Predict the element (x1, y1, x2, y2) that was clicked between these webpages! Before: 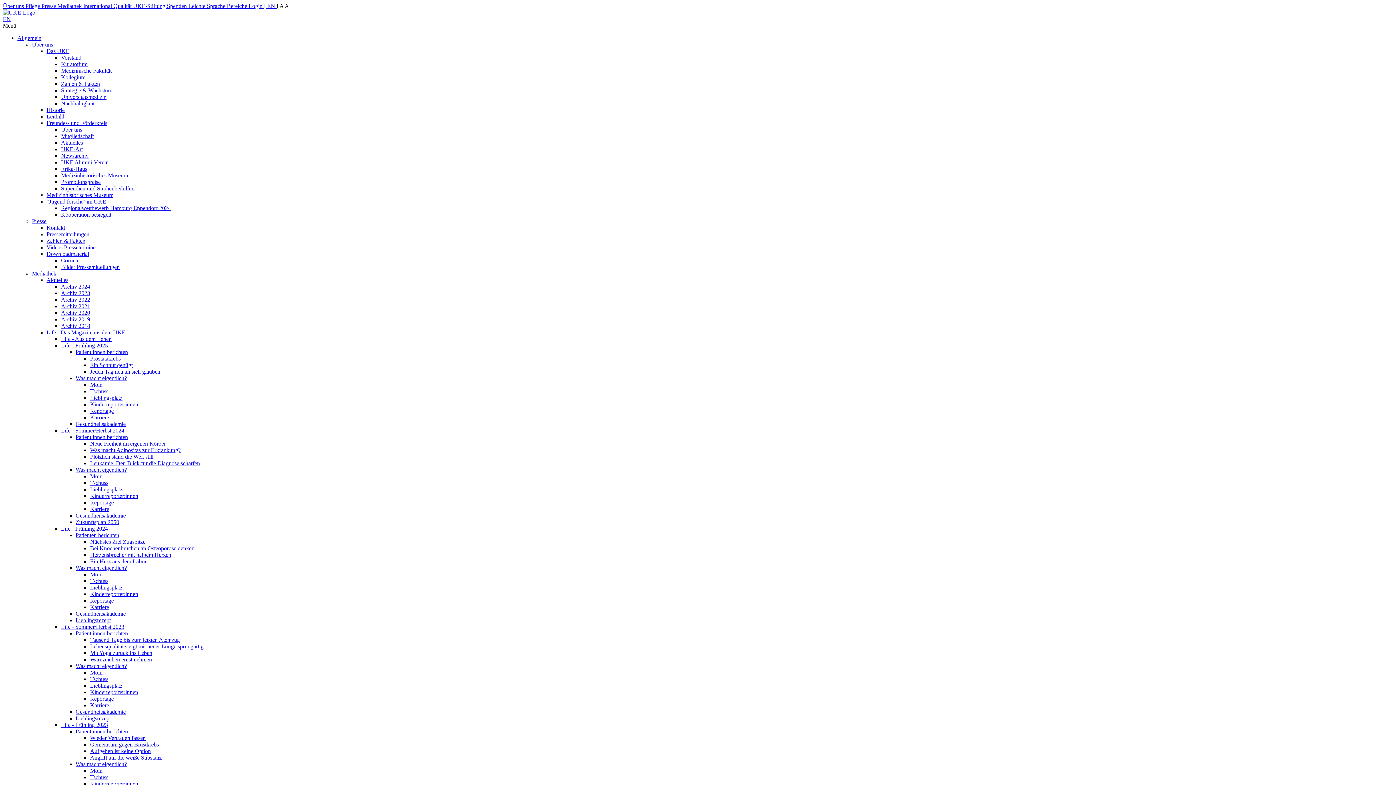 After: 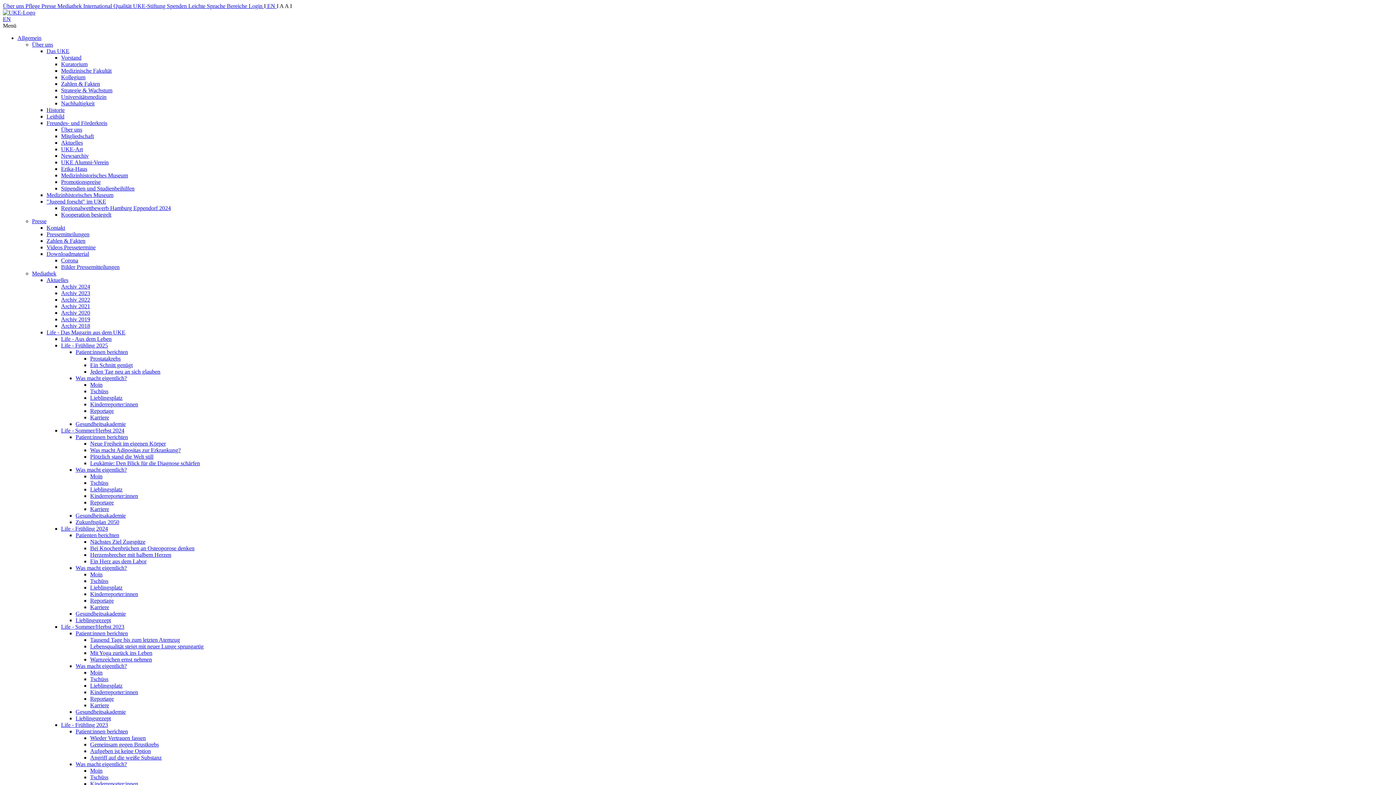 Action: bbox: (46, 224, 65, 230) label: Kontakt